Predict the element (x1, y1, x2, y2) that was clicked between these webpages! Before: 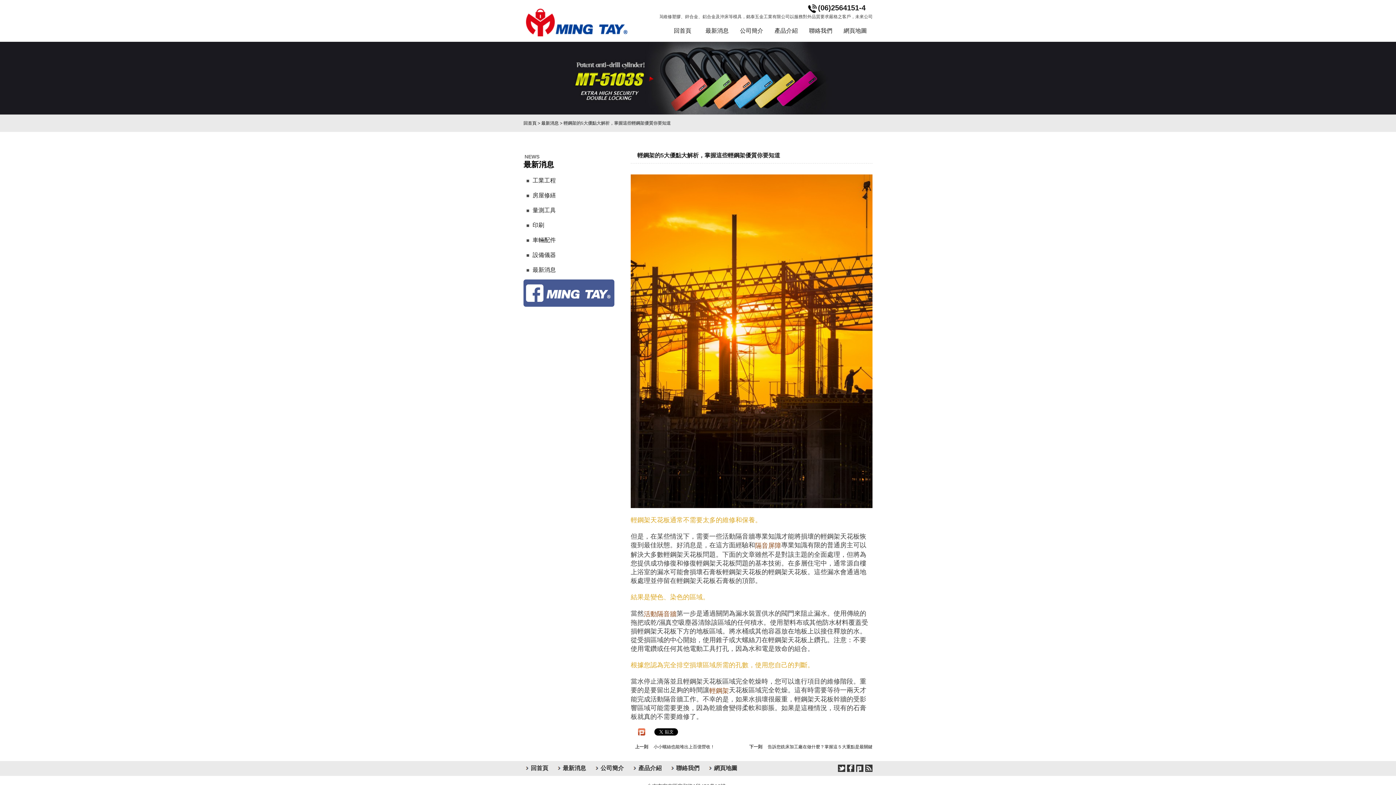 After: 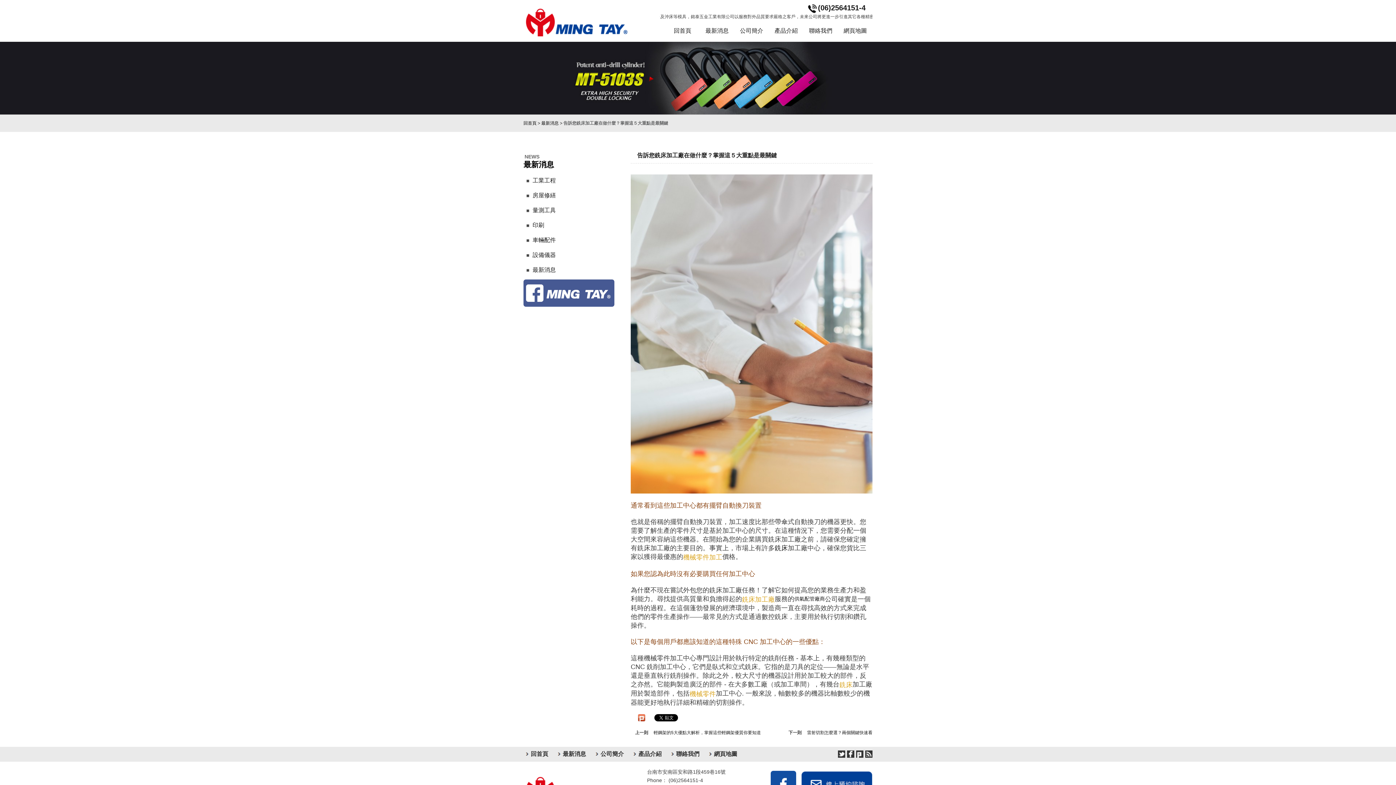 Action: label: 告訴您銑床加工廠在做什麼？掌握這５大重點是最關鍵 bbox: (768, 744, 872, 749)